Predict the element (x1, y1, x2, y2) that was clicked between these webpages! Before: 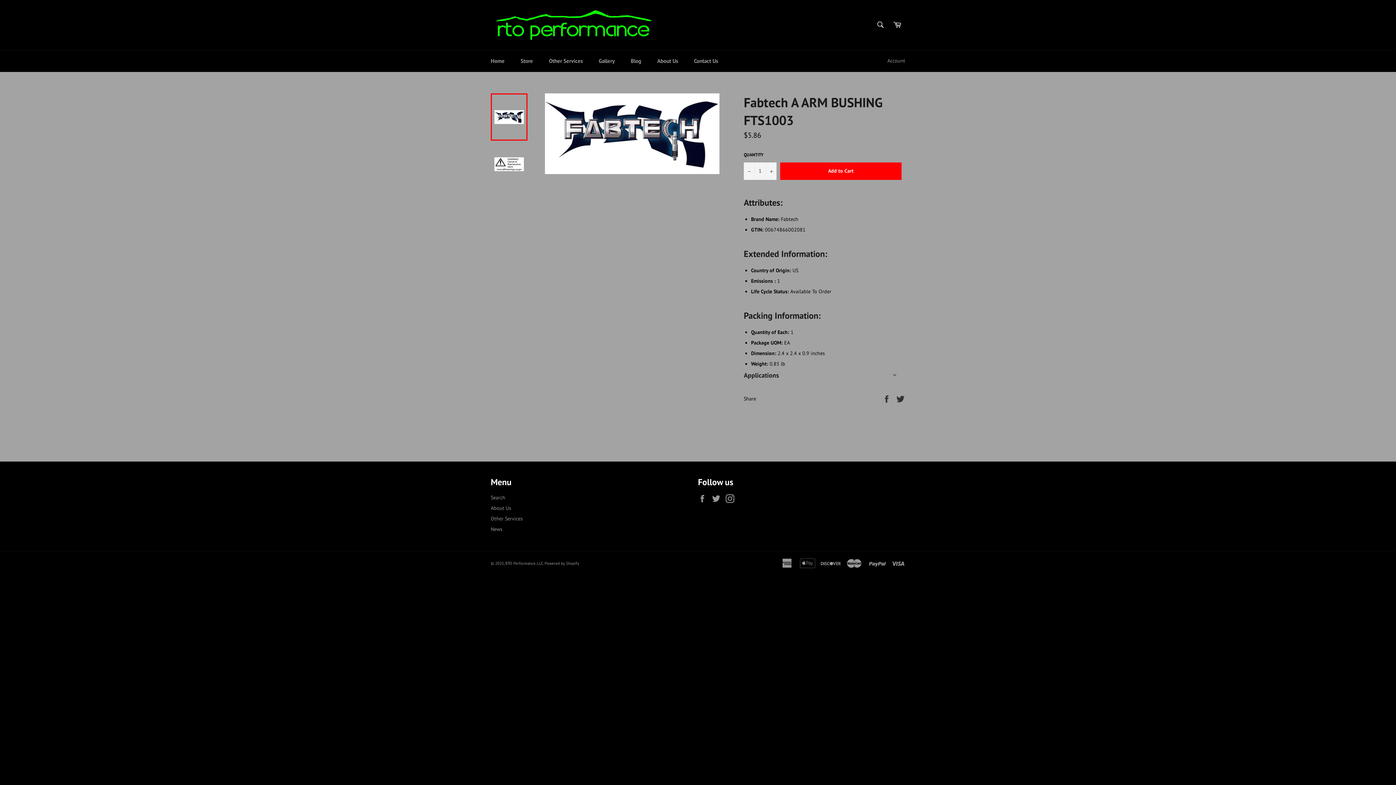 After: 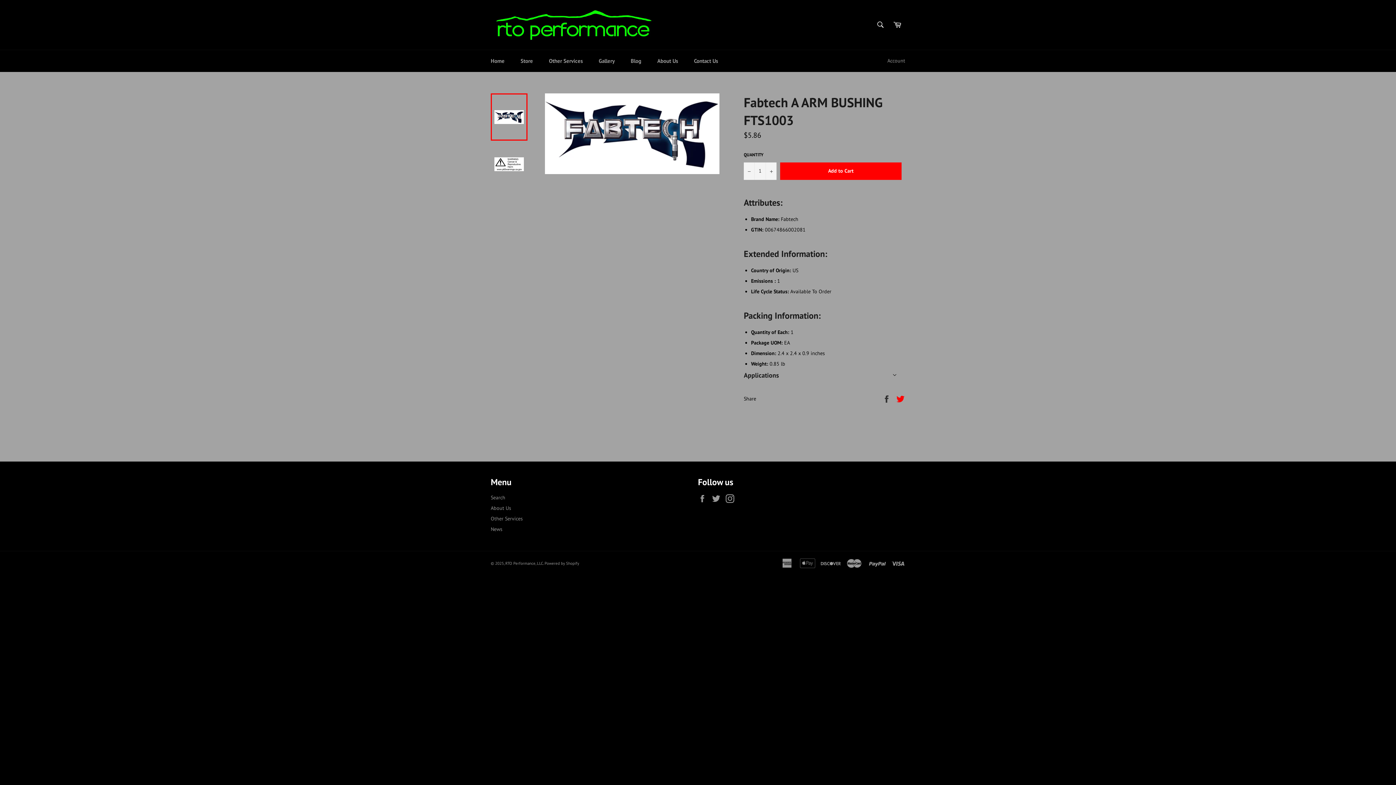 Action: label: Tweet on Twitter bbox: (896, 386, 905, 393)